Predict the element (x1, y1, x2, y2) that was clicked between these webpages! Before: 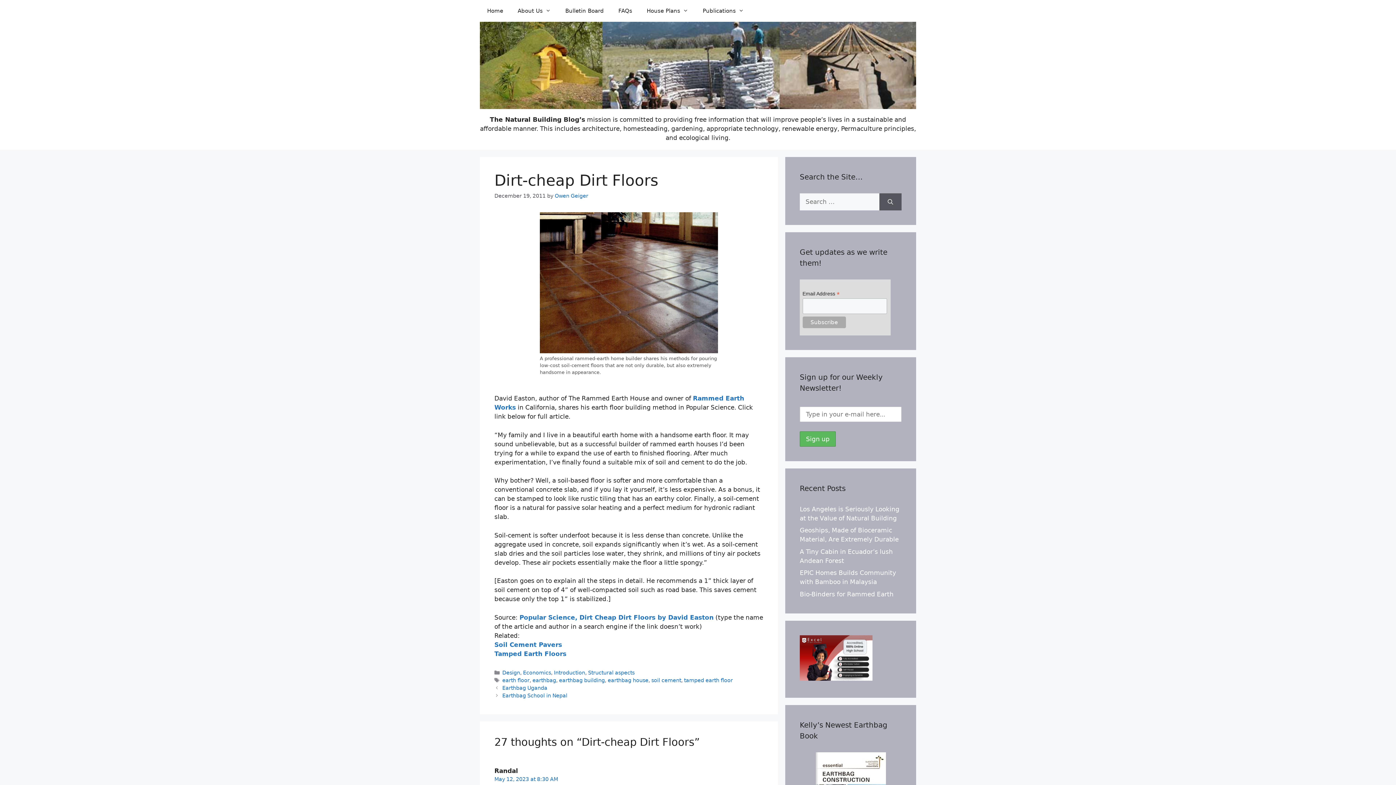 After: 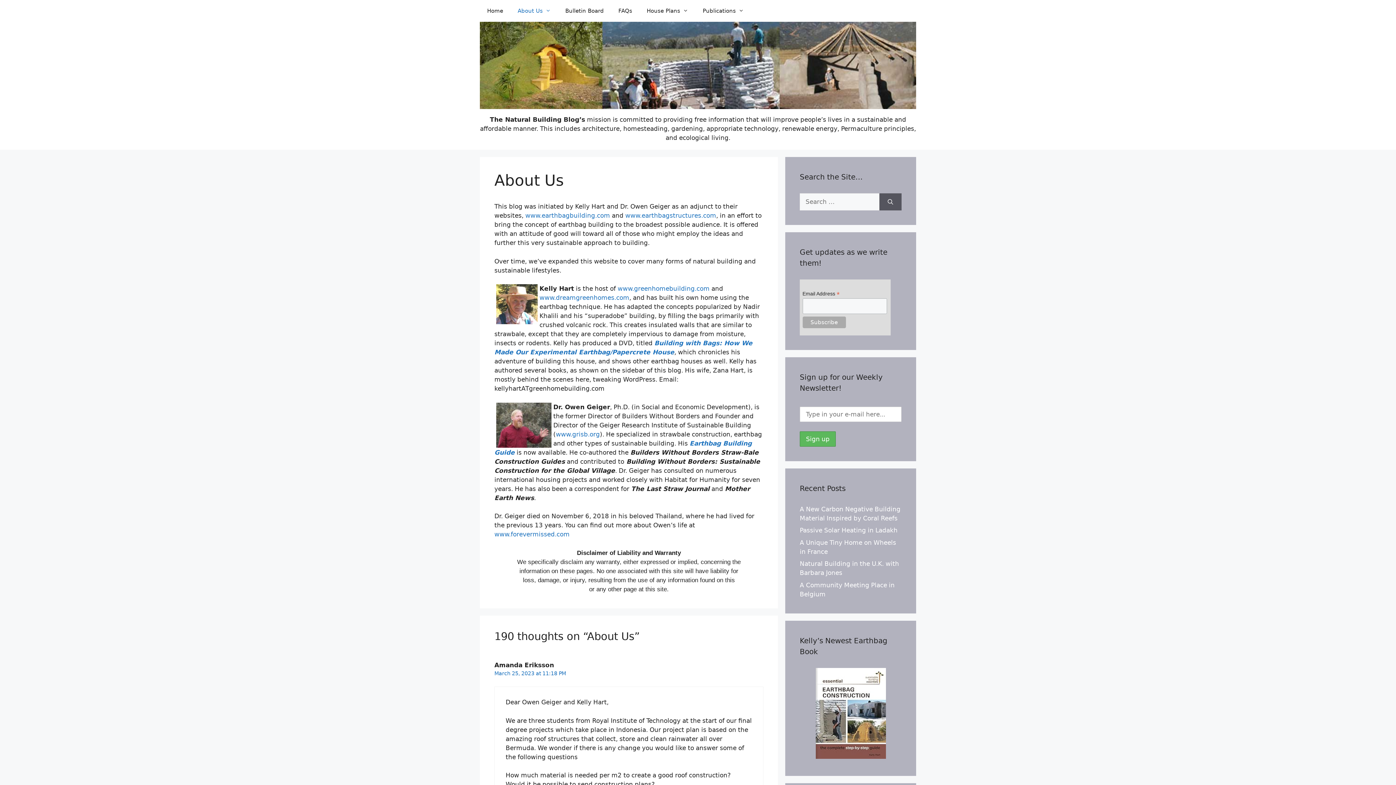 Action: label: About Us bbox: (510, 0, 558, 21)